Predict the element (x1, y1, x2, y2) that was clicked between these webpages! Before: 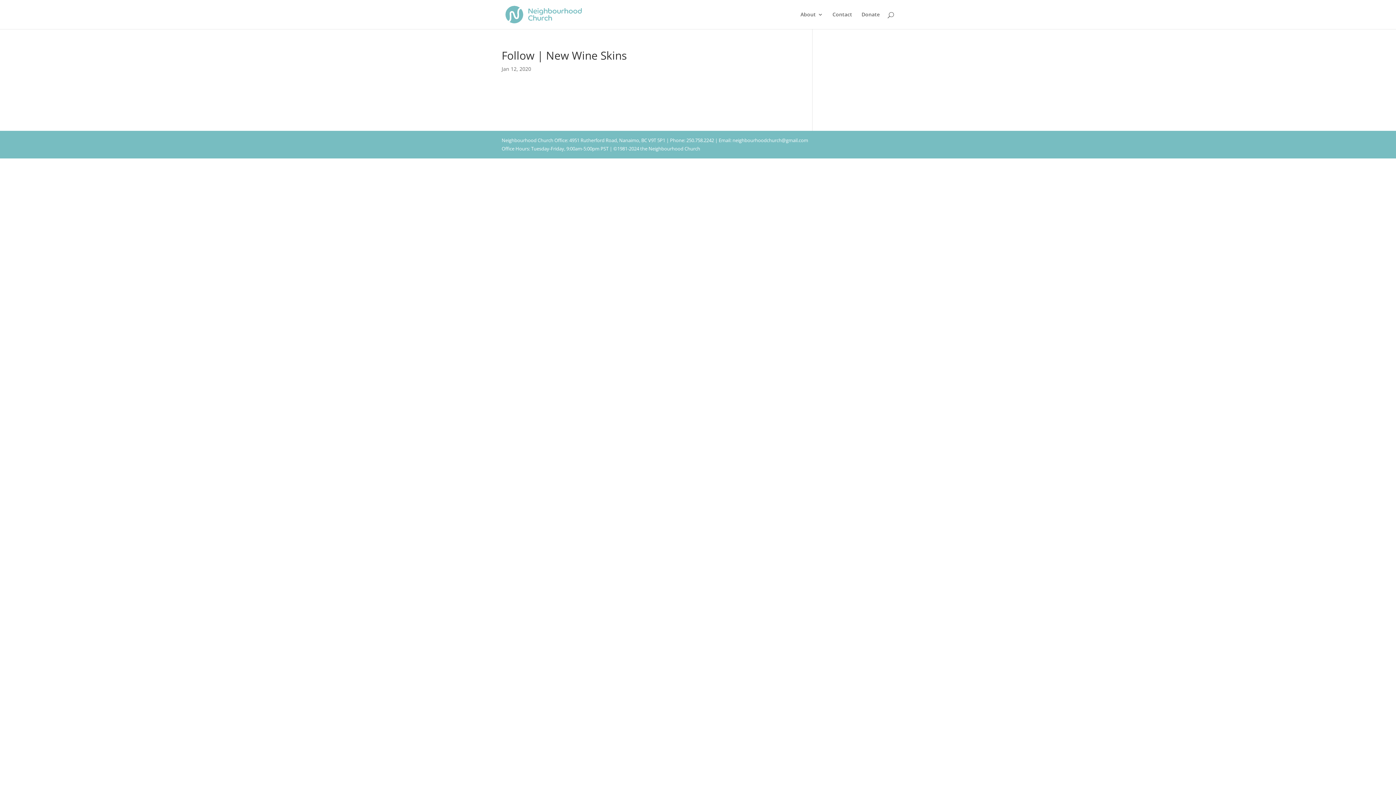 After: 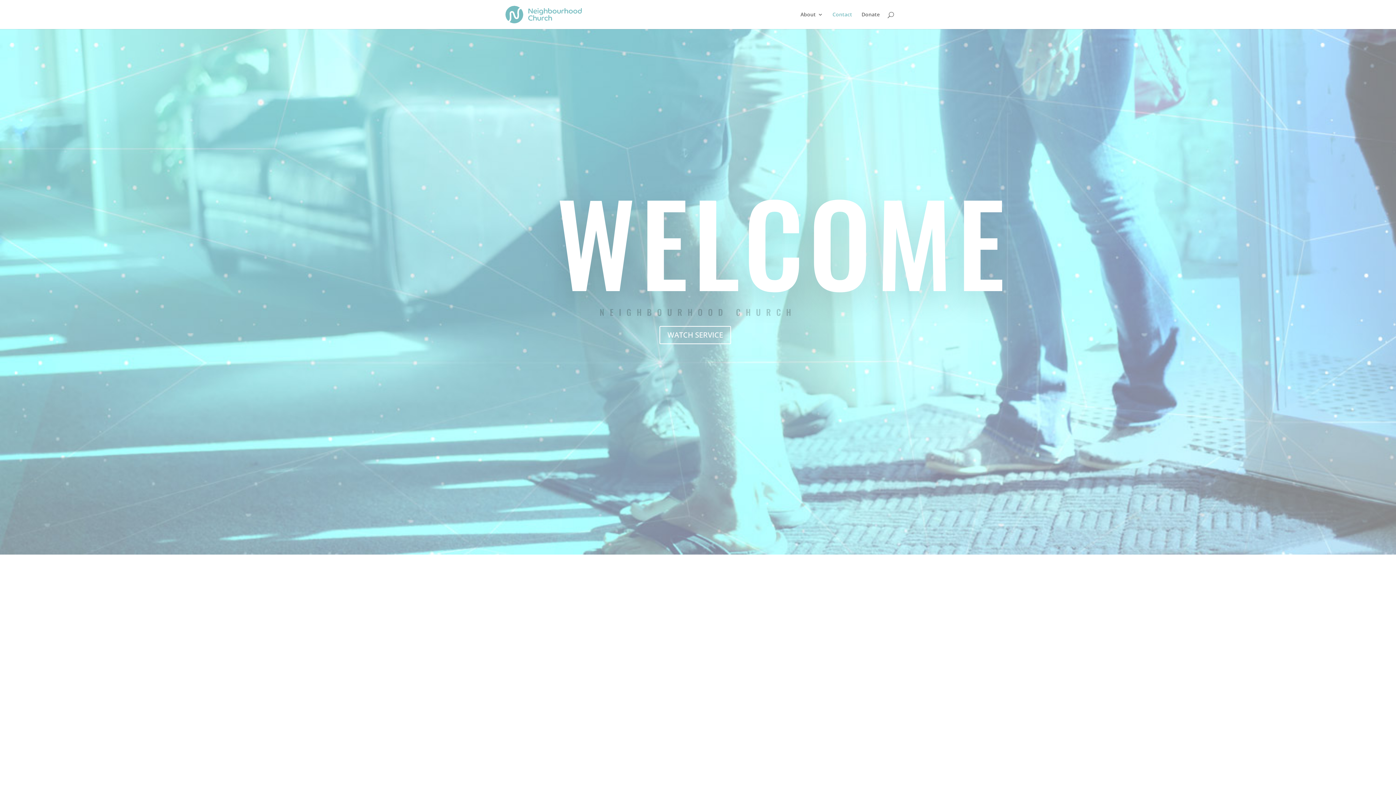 Action: bbox: (503, 10, 584, 17)